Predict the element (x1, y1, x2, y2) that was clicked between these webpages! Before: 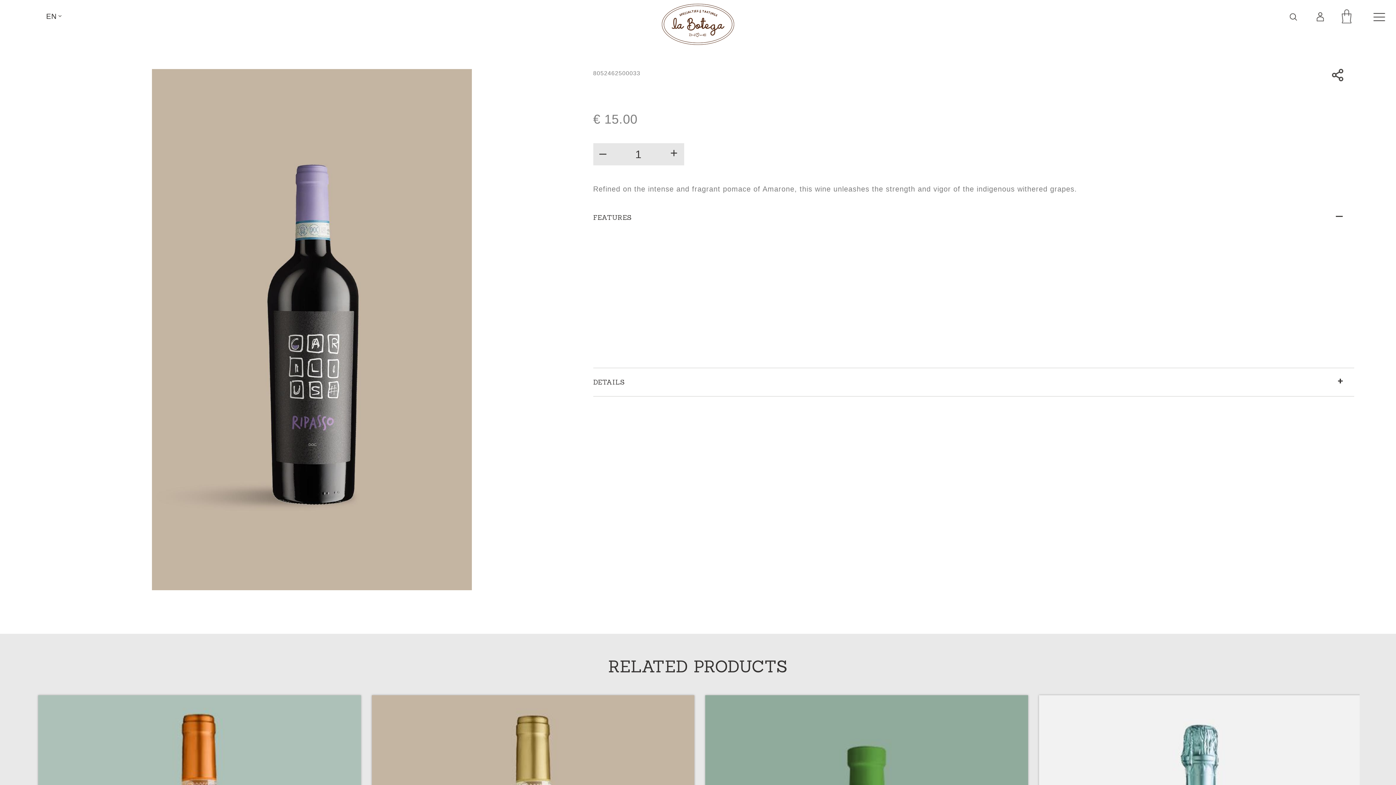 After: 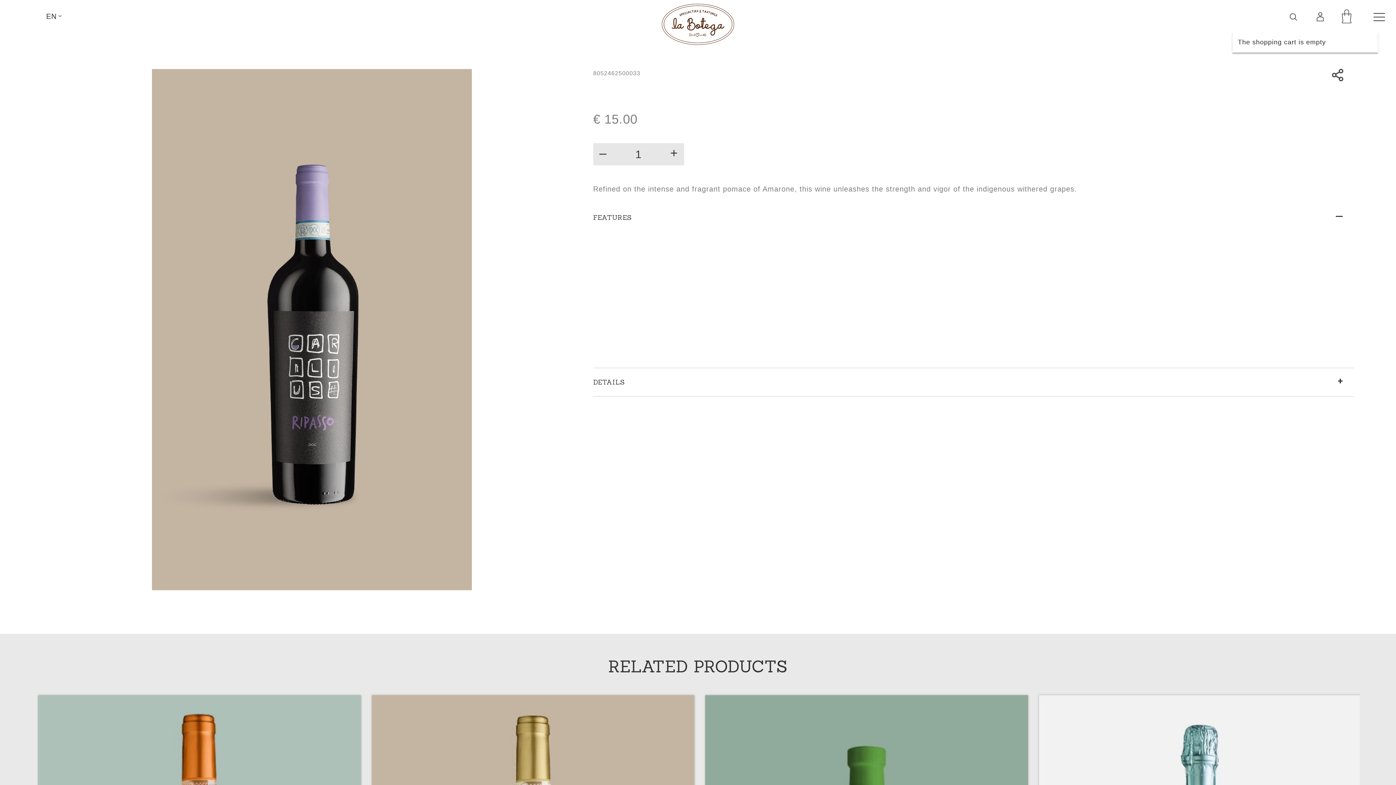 Action: label: Shopping cart bbox: (1342, 11, 1352, 19)